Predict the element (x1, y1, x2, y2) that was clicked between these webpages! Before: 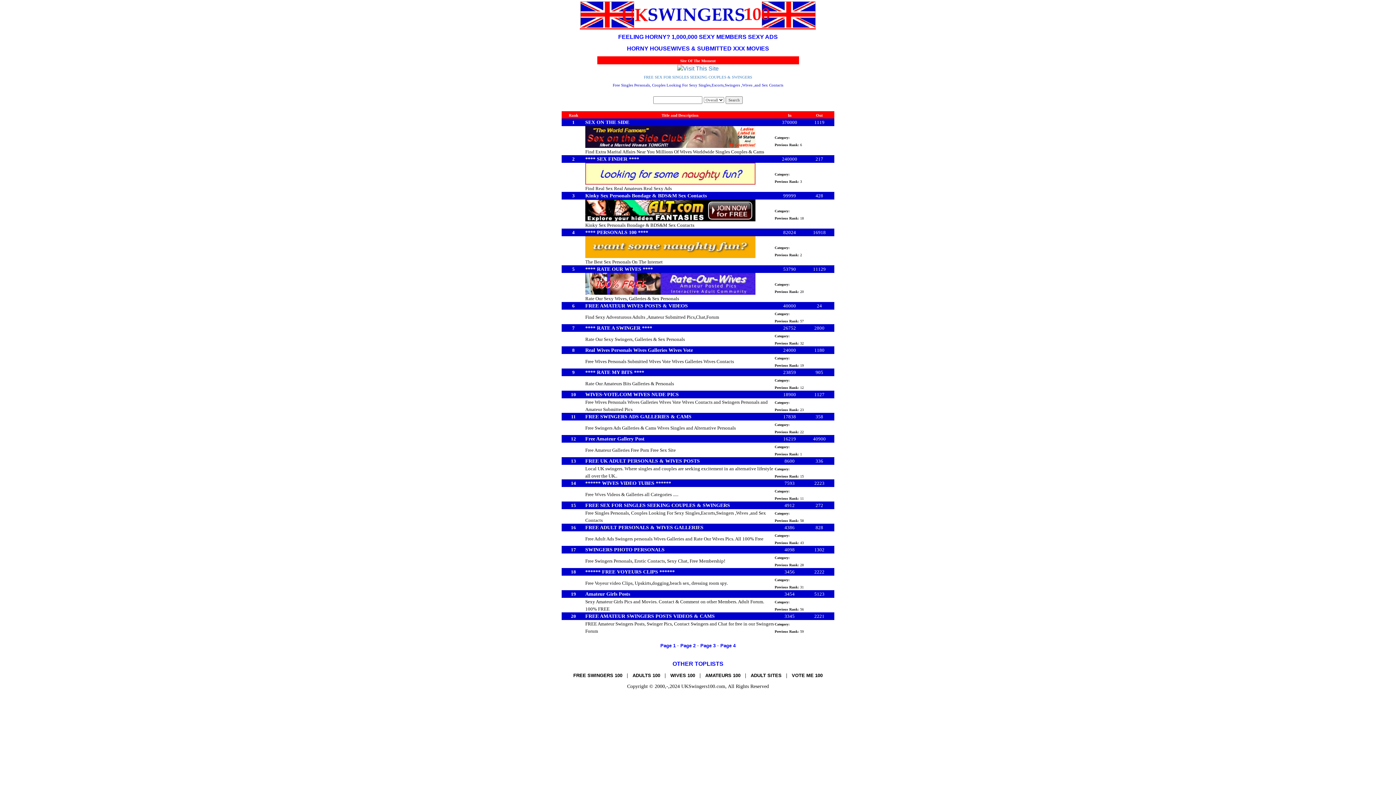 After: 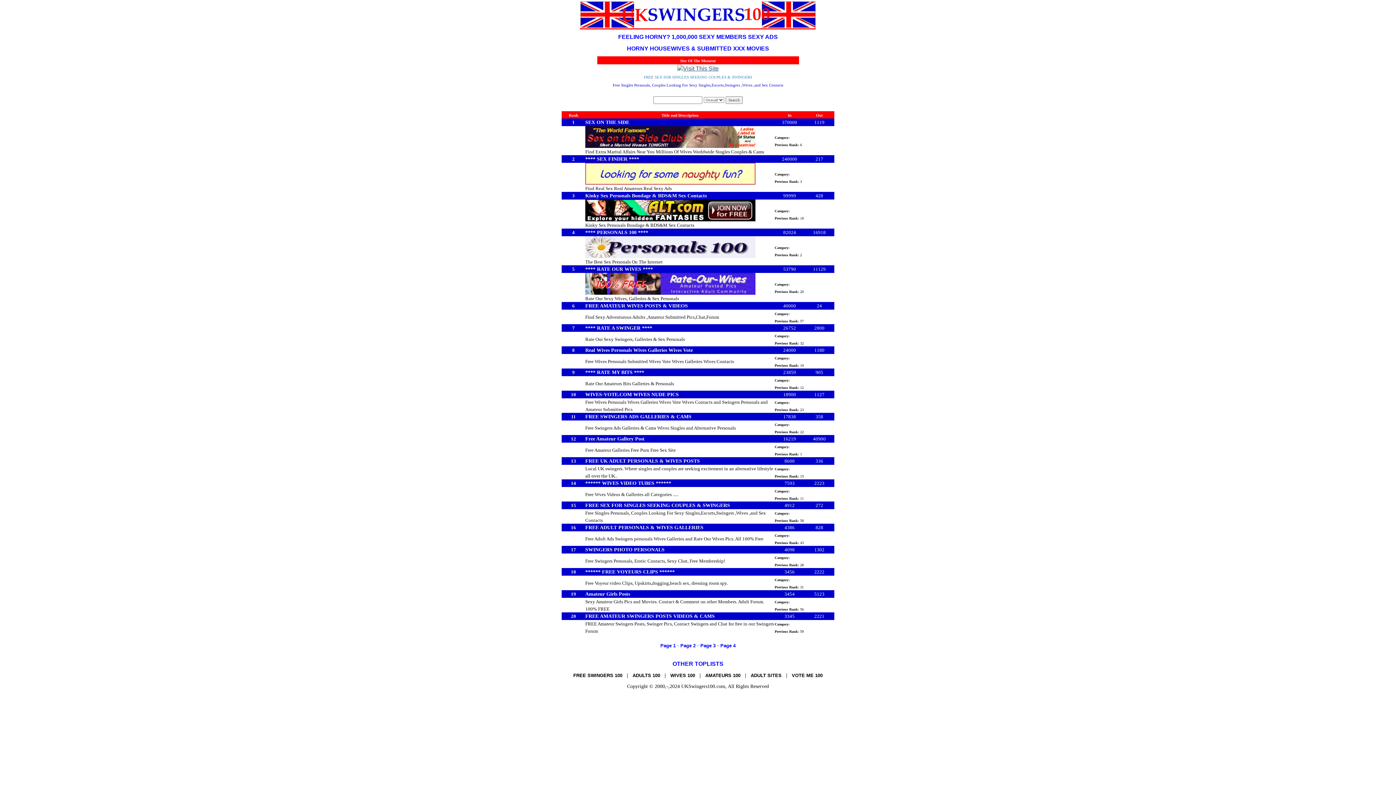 Action: label: 
 bbox: (677, 65, 718, 71)